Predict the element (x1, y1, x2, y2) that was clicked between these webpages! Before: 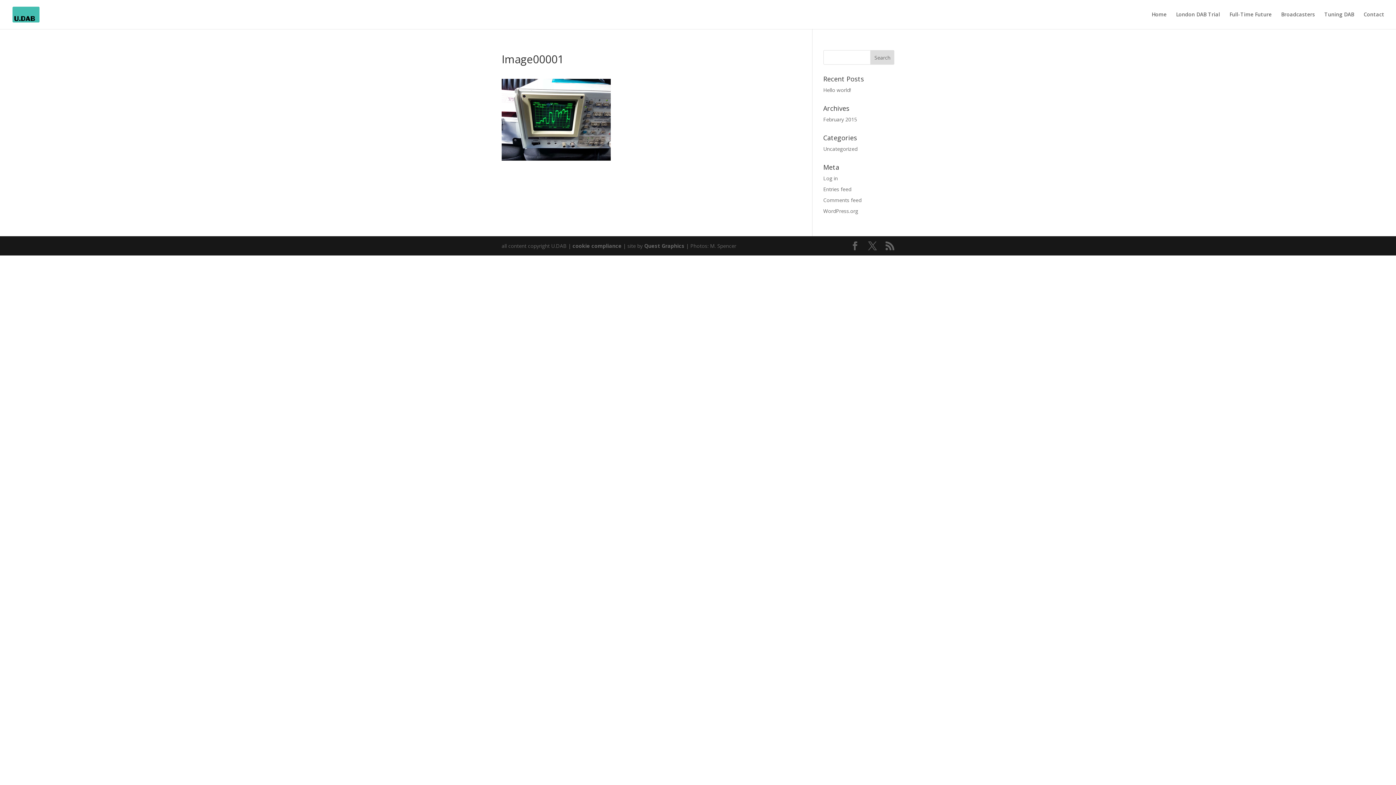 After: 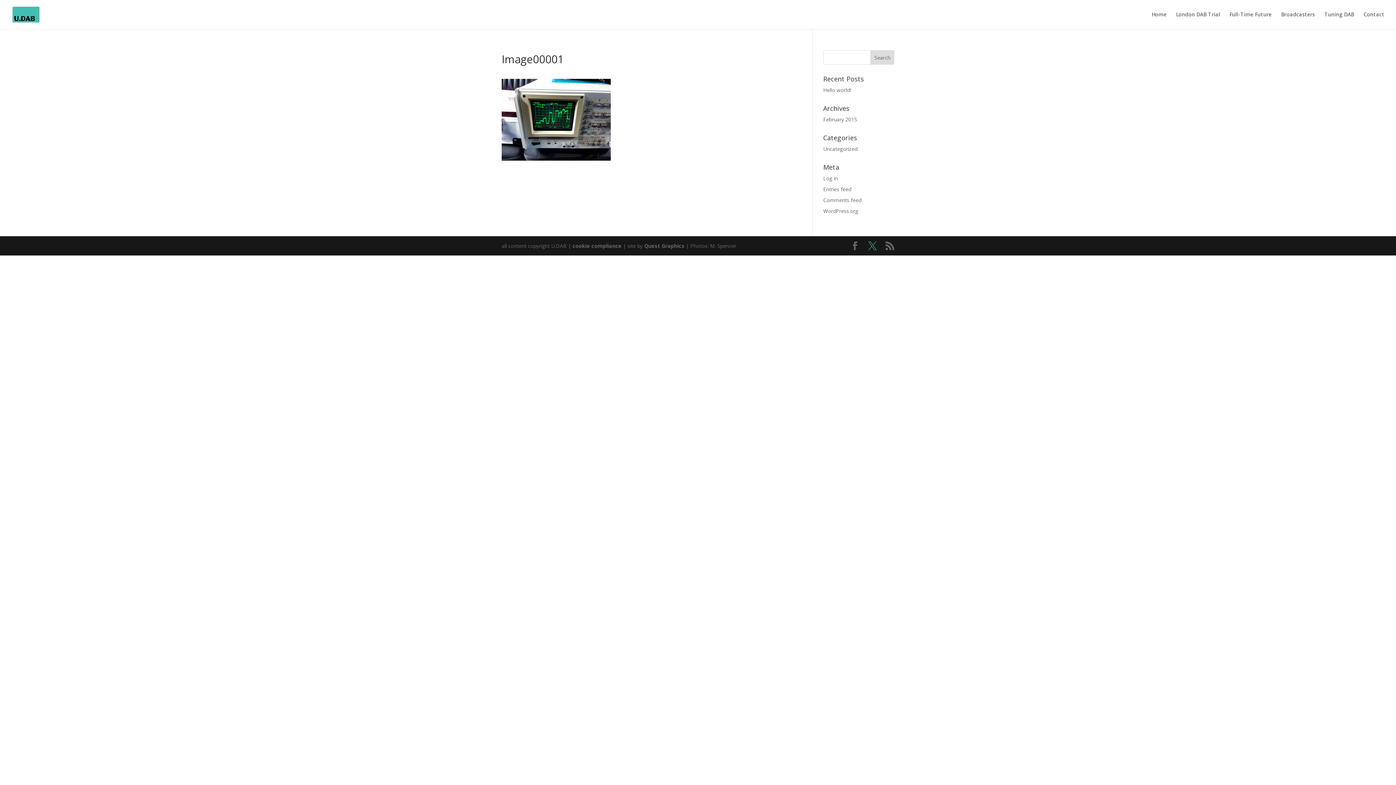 Action: bbox: (868, 241, 877, 250)